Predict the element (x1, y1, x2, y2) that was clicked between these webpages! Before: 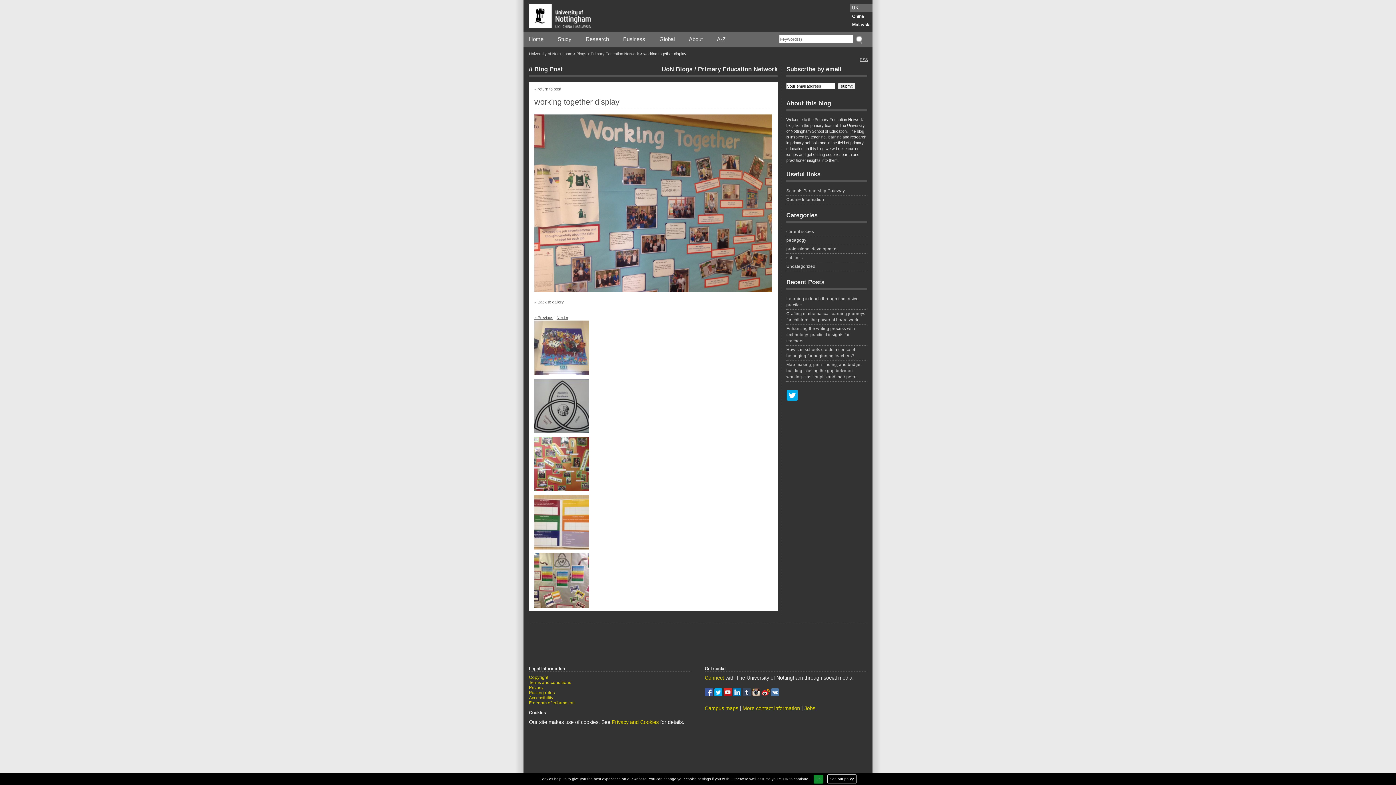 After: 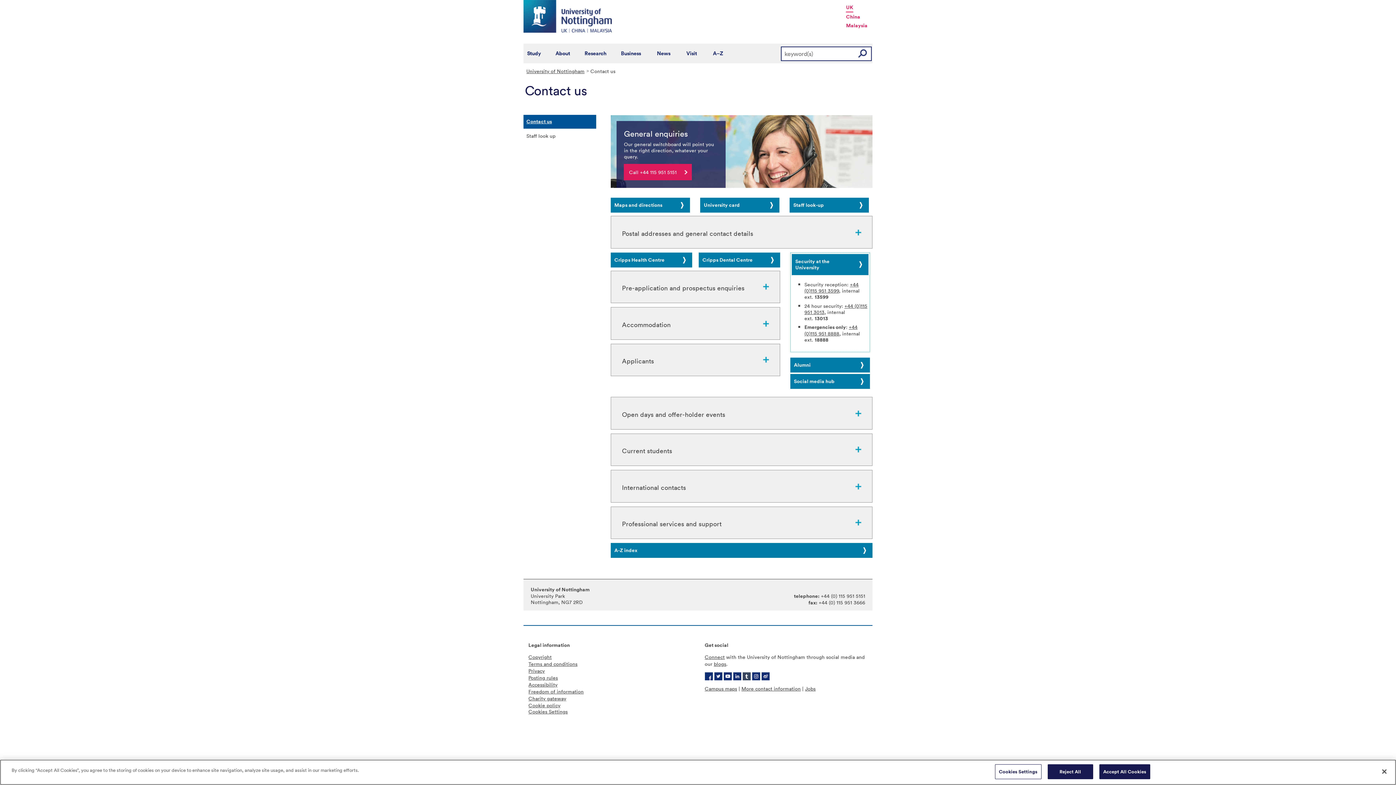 Action: label: More contact information bbox: (742, 705, 800, 711)